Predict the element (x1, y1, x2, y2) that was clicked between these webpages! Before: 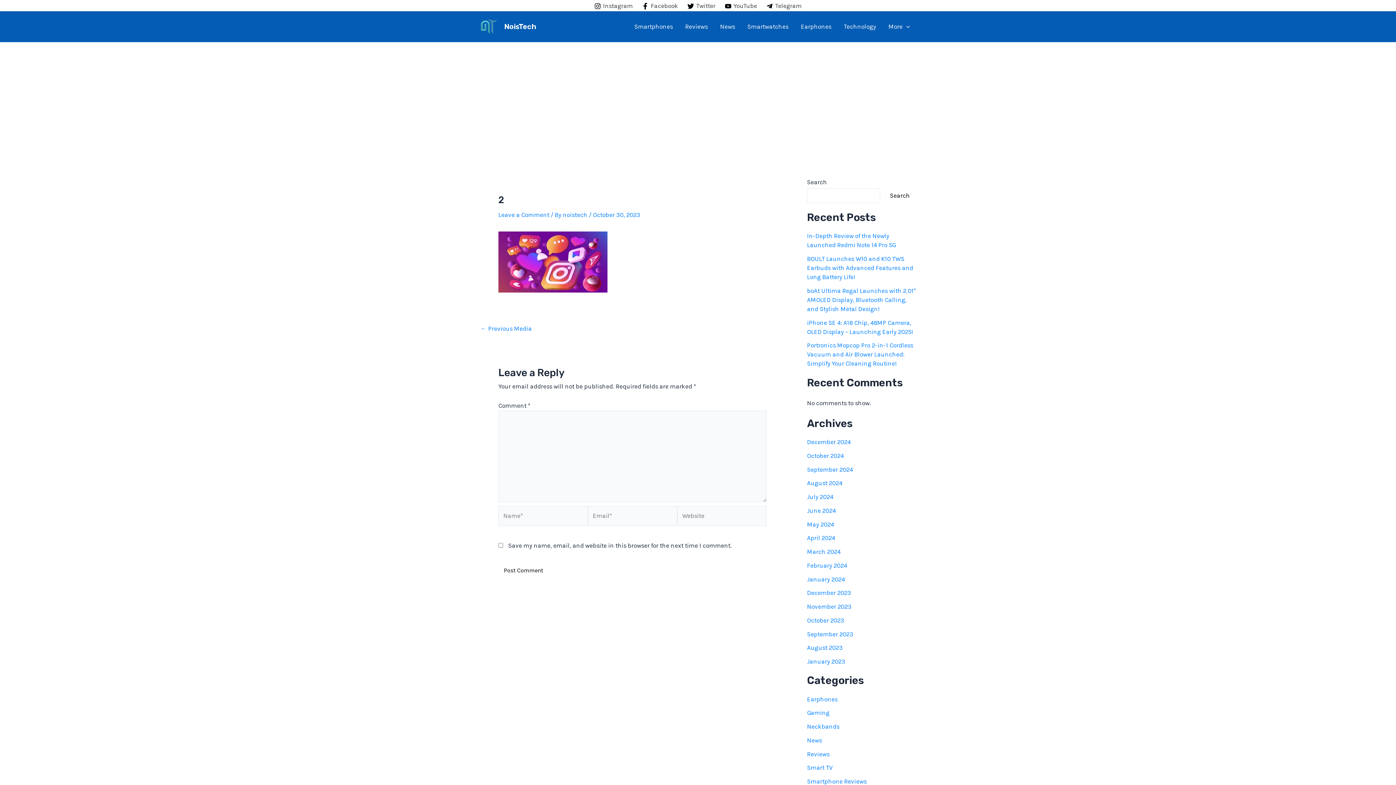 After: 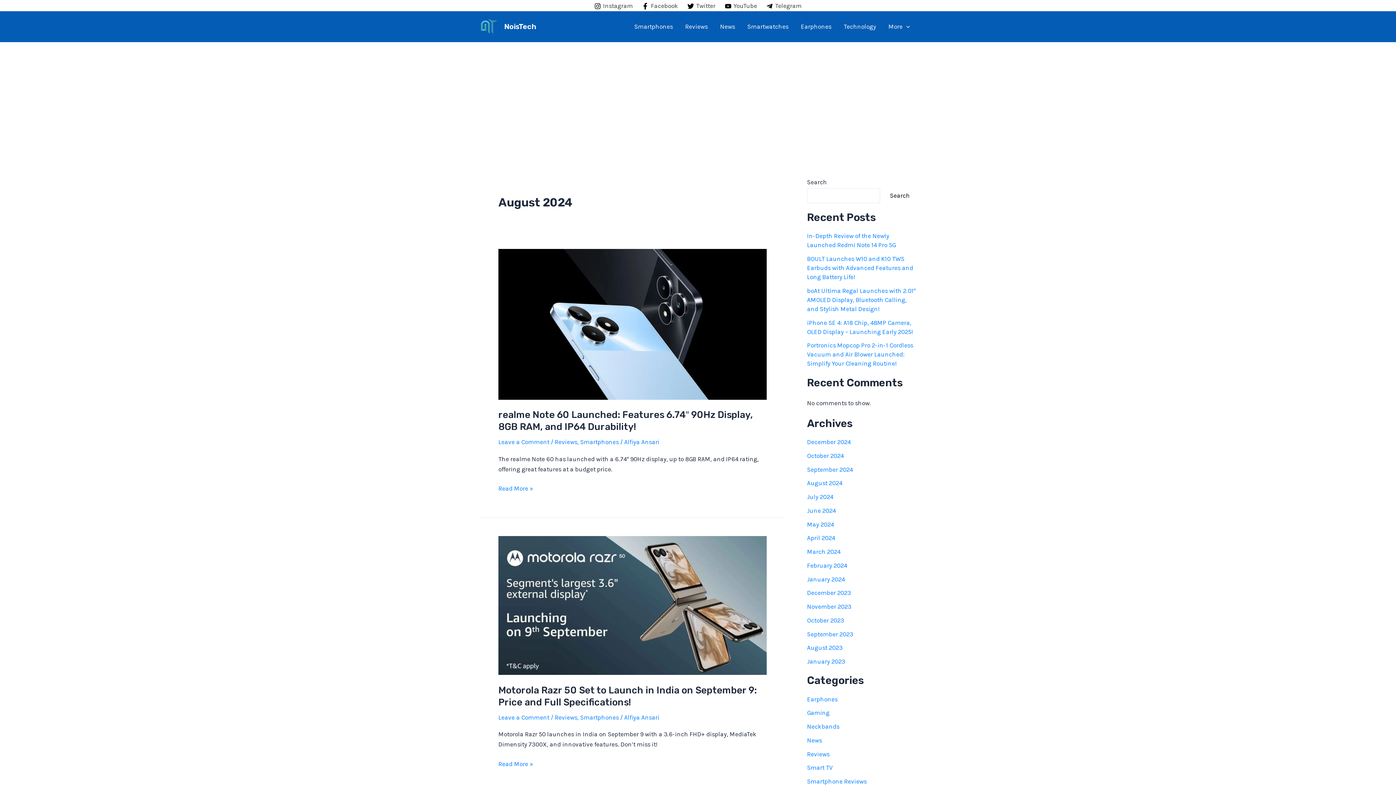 Action: bbox: (807, 479, 842, 487) label: August 2024